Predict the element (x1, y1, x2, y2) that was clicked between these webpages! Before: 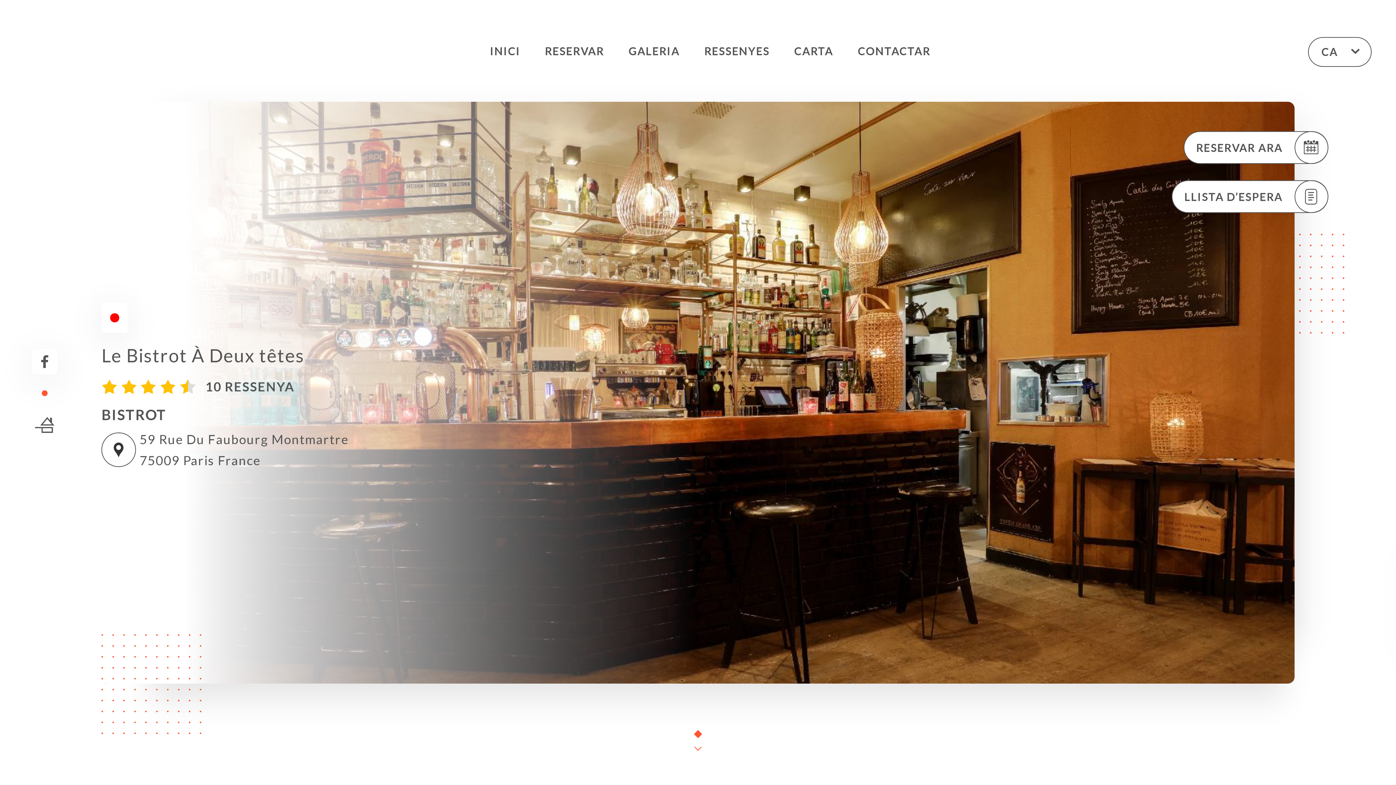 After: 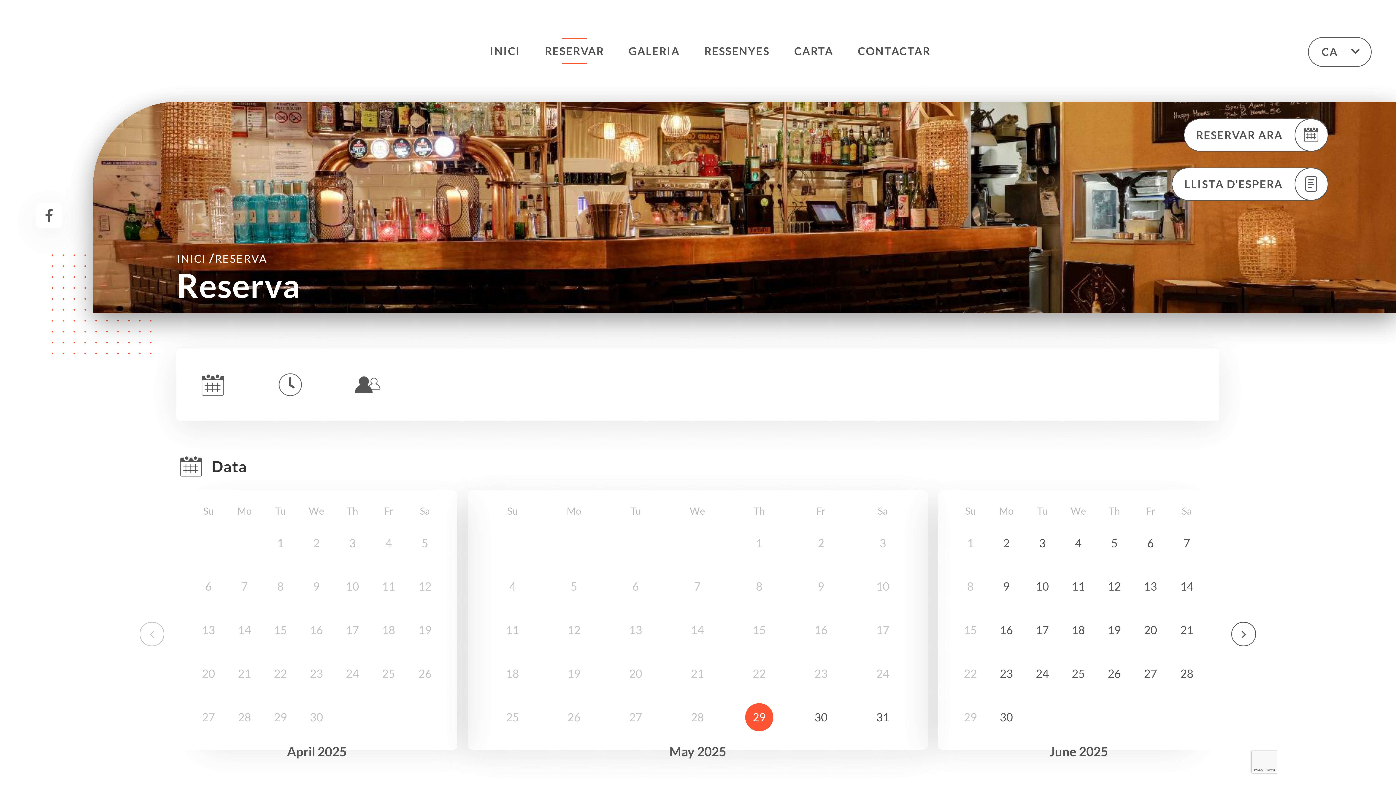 Action: bbox: (545, 38, 604, 64) label: RESERVAR